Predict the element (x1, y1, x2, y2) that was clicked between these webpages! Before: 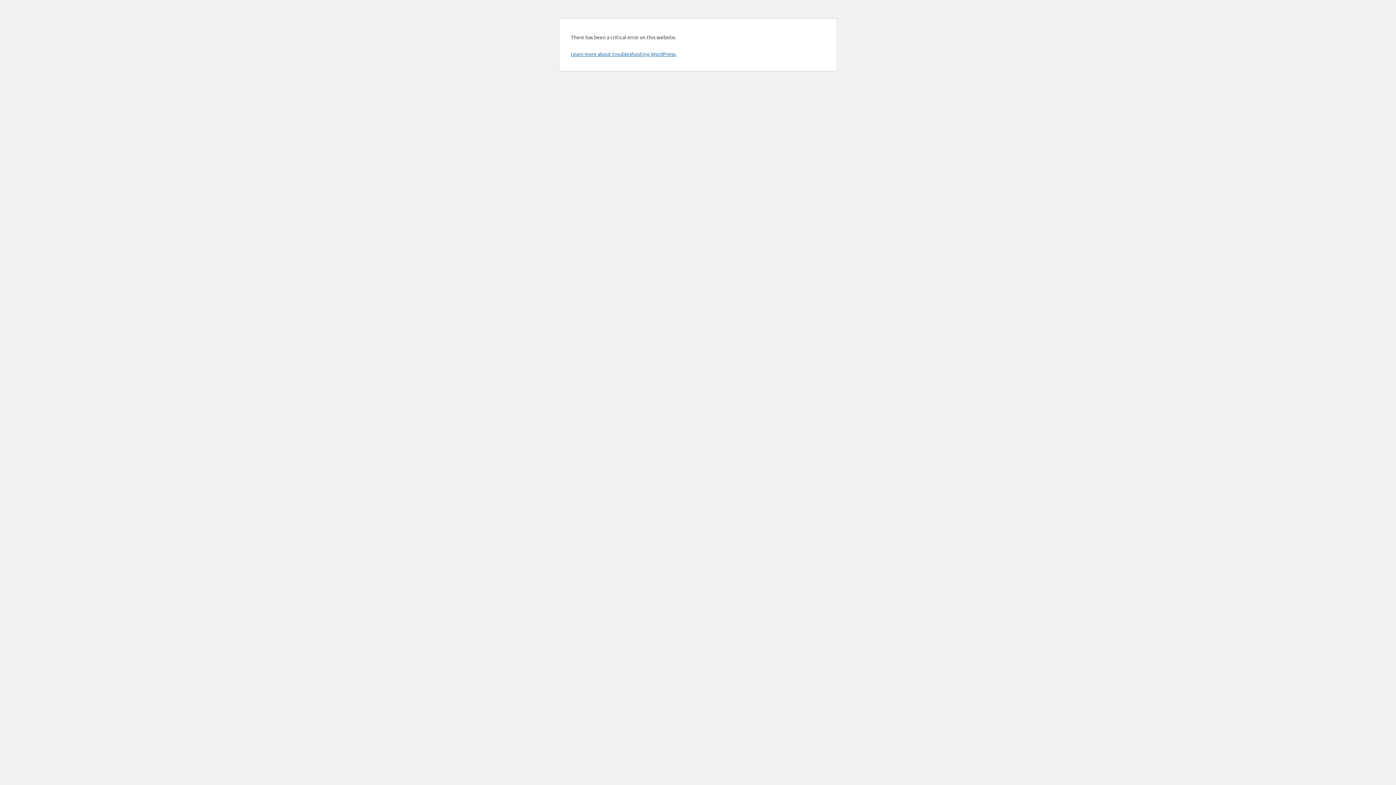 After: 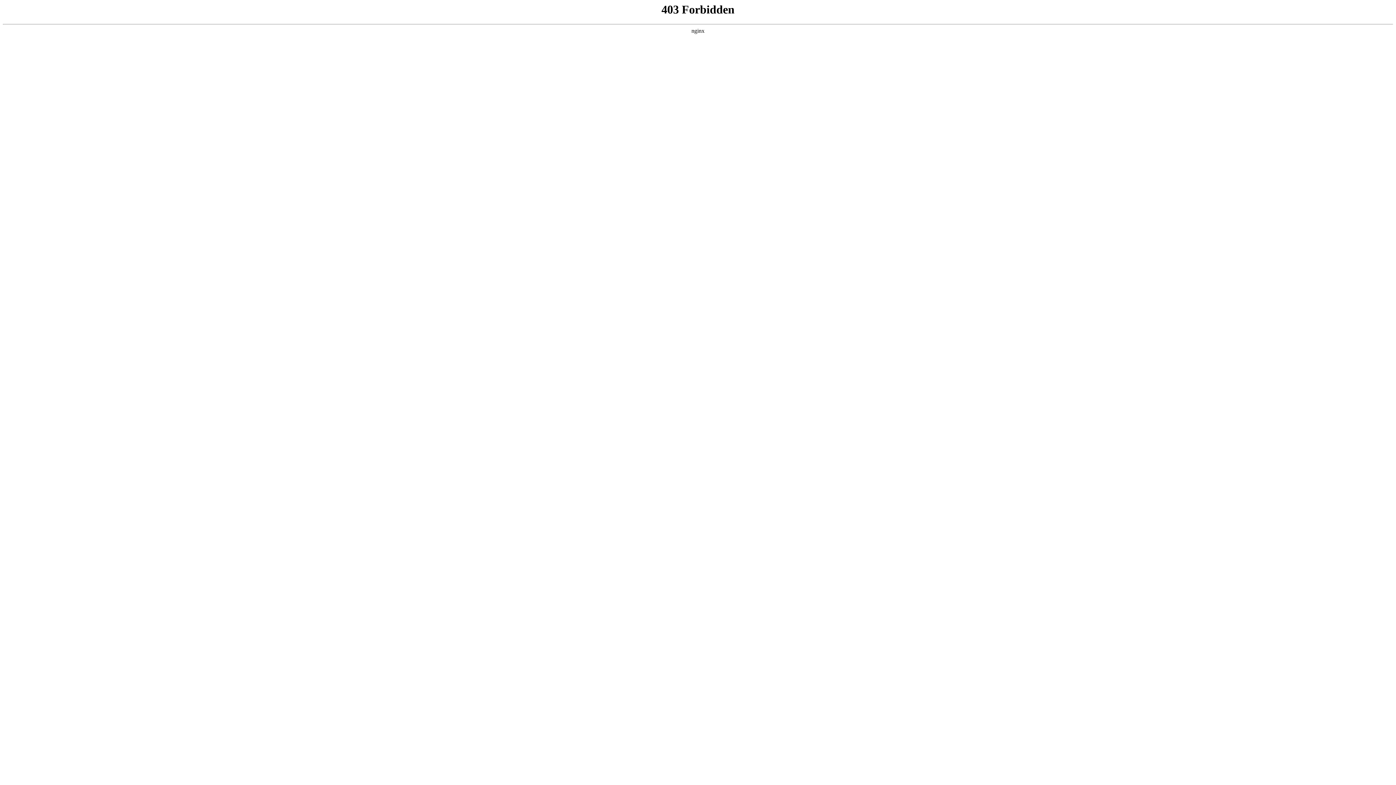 Action: label: Learn more about troubleshooting WordPress. bbox: (570, 50, 676, 57)